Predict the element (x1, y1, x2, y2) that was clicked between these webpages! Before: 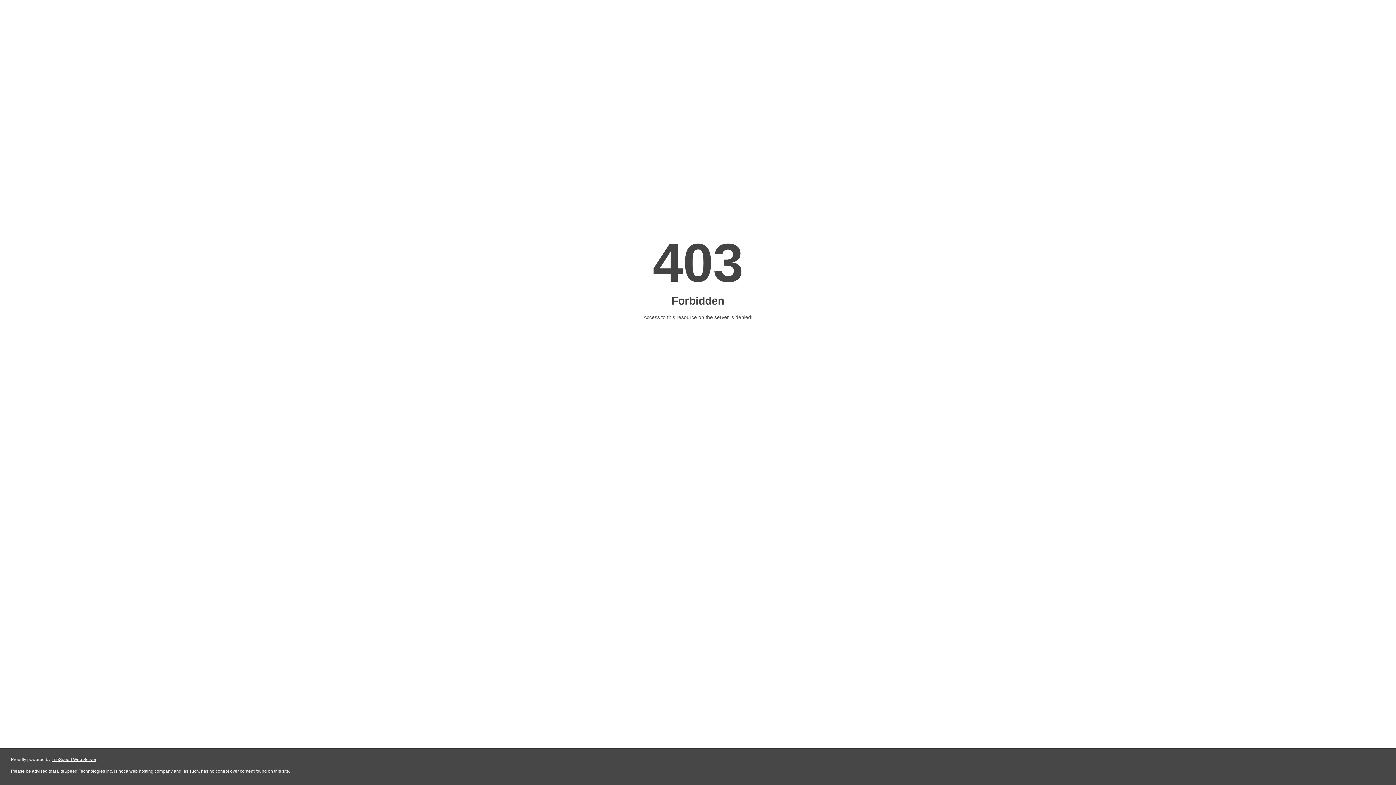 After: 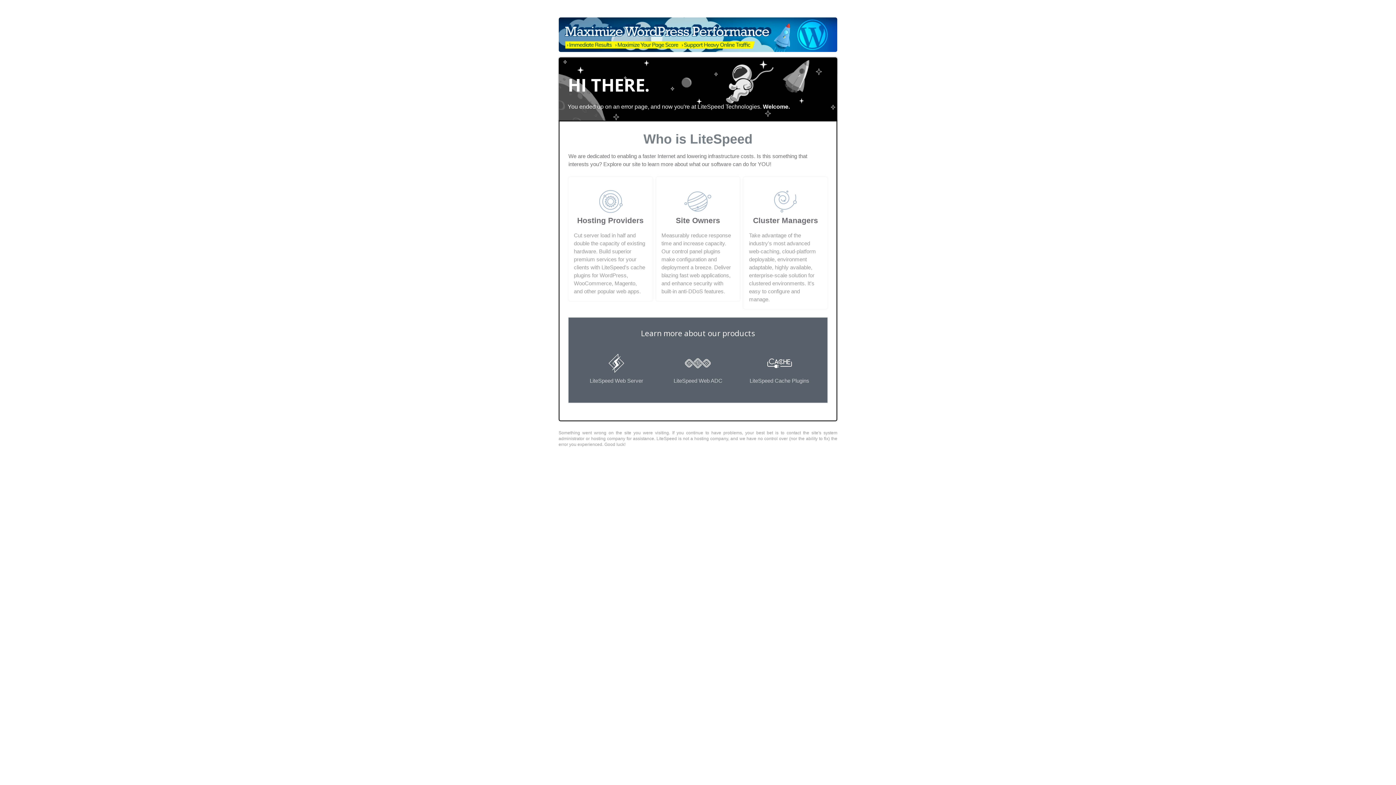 Action: label: LiteSpeed Web Server bbox: (51, 757, 96, 762)